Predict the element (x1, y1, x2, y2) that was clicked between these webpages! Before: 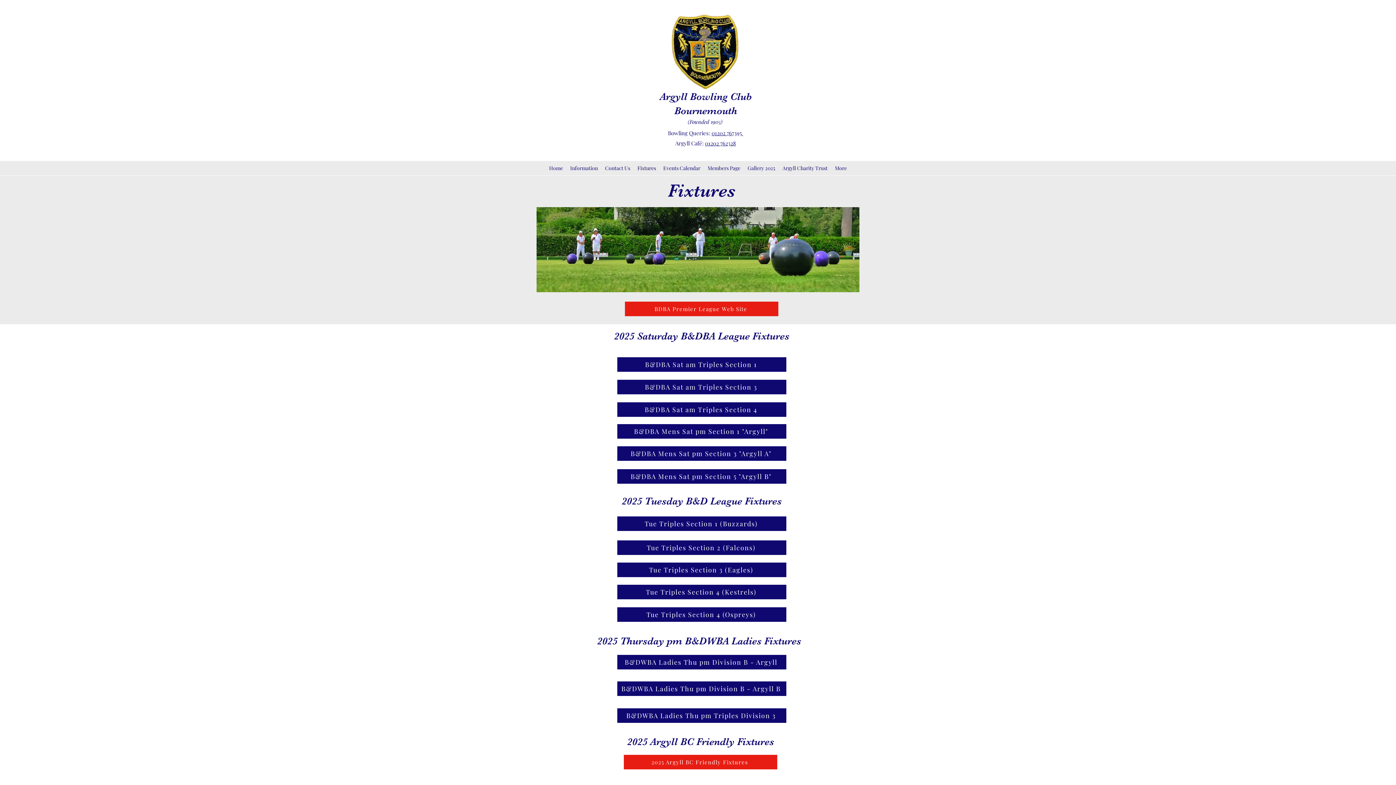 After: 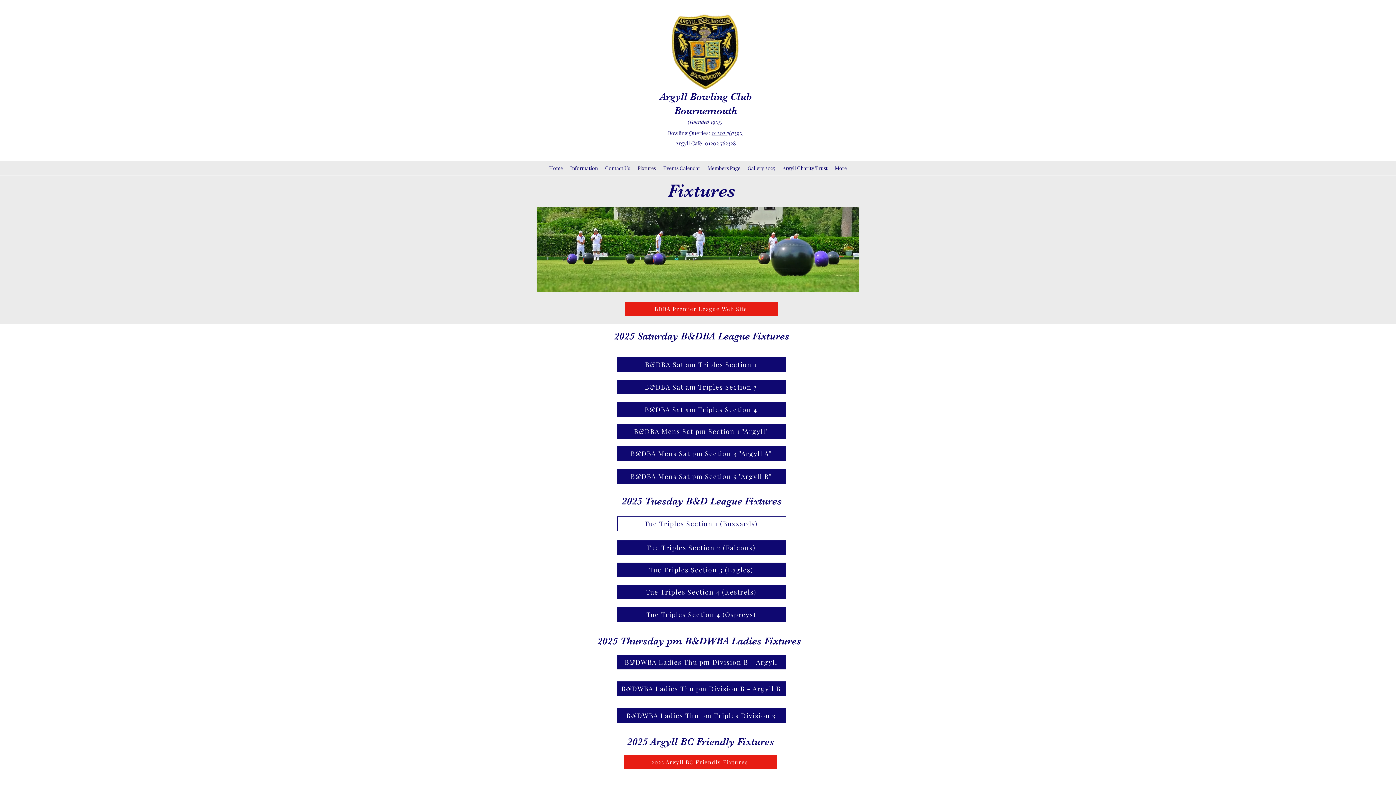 Action: label: Tue Triples Section 1 (Buzzards) bbox: (617, 516, 786, 531)